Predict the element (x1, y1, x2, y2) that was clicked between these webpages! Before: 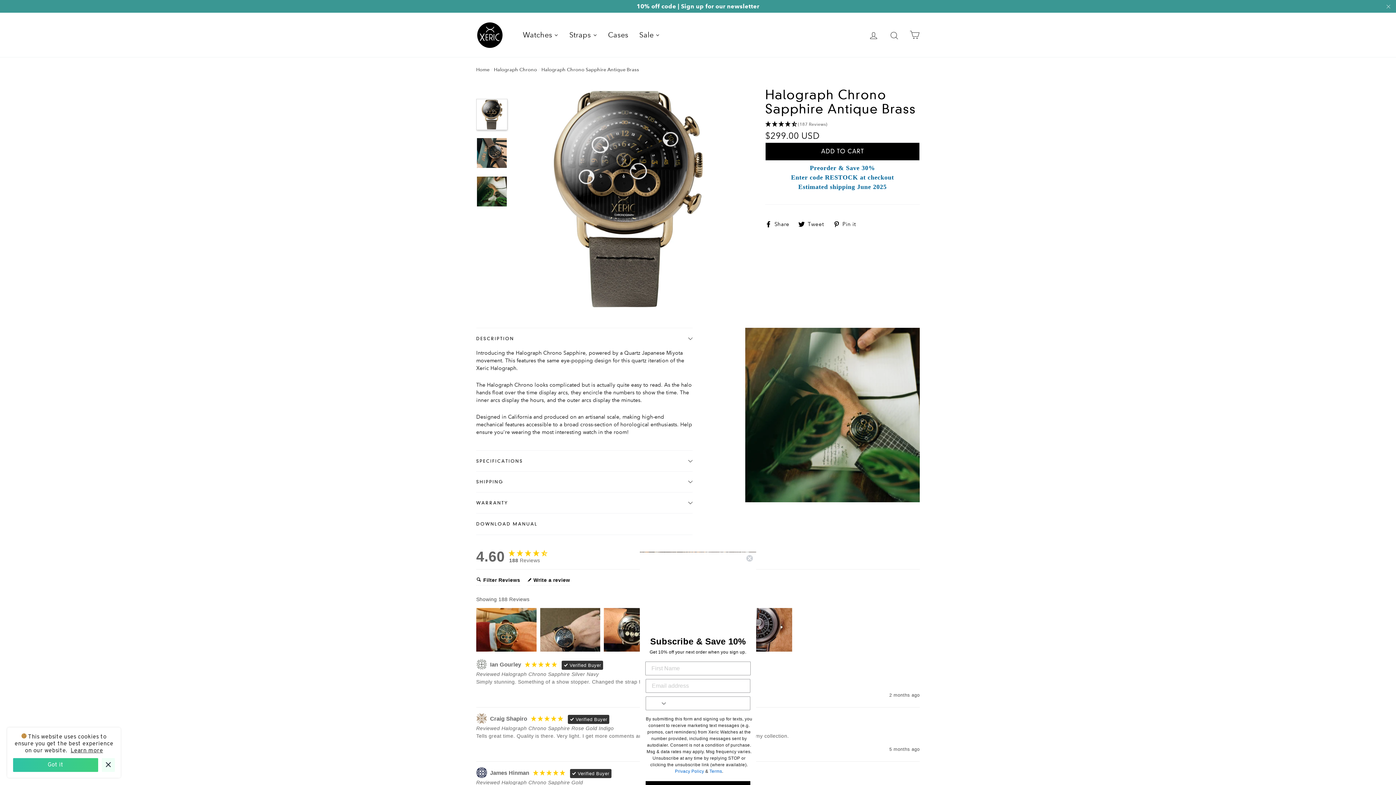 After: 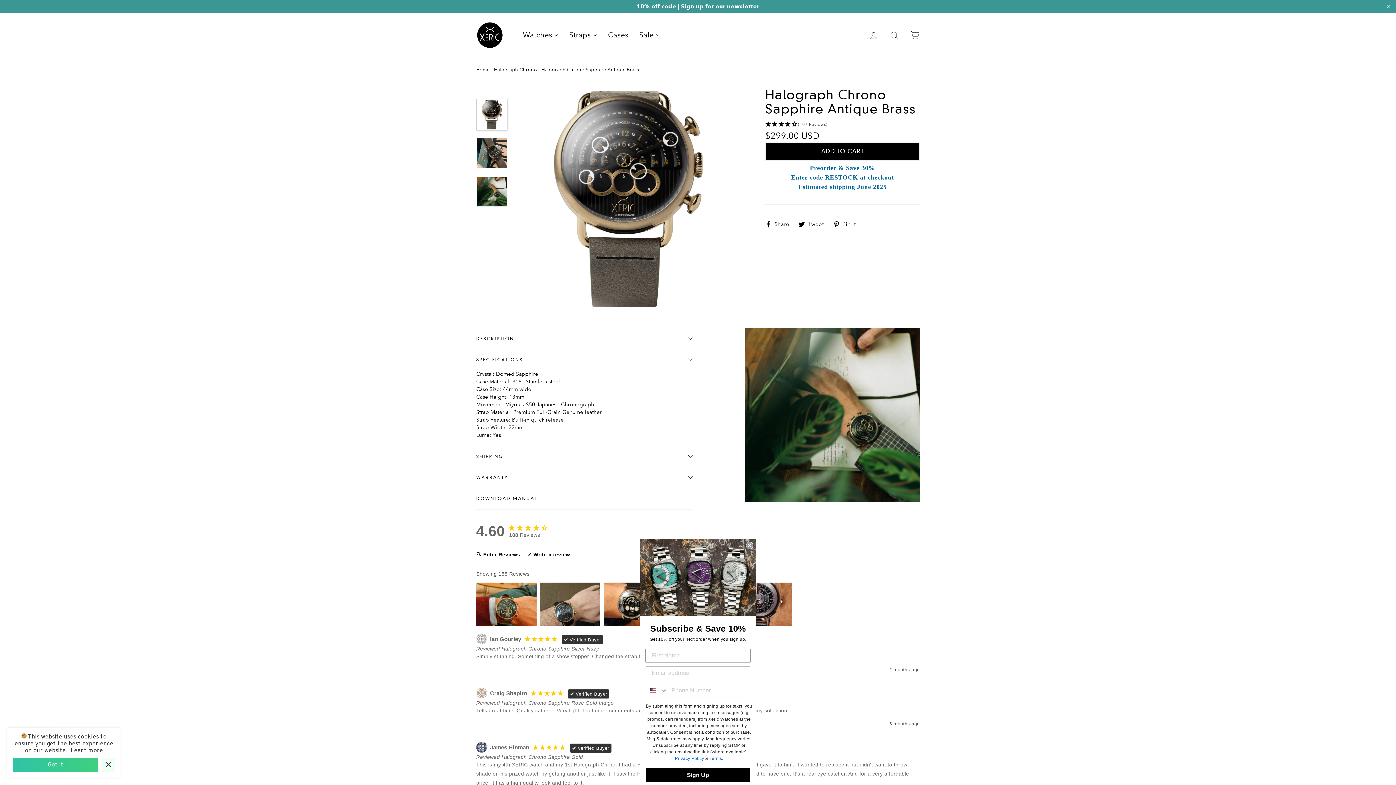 Action: label: SPECIFICATIONS bbox: (476, 450, 692, 471)